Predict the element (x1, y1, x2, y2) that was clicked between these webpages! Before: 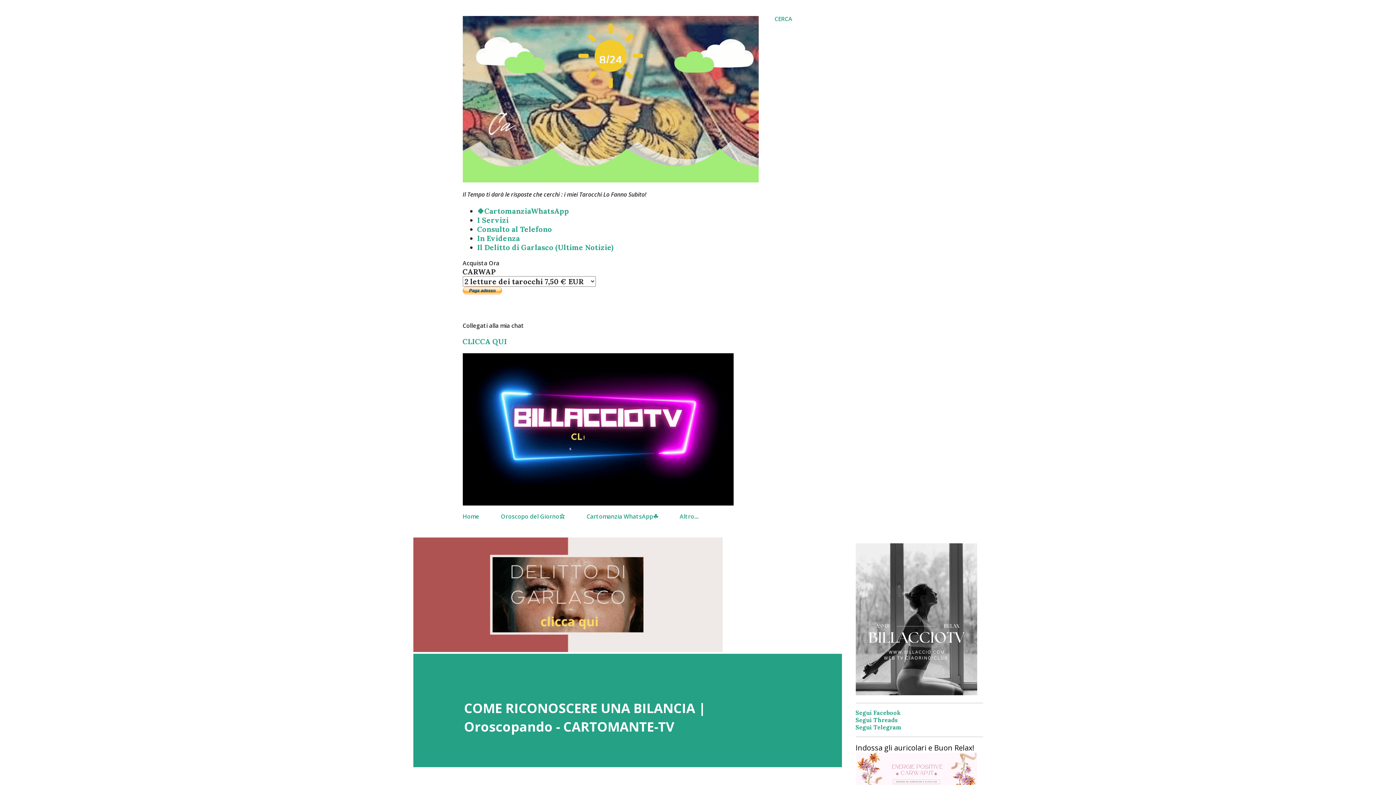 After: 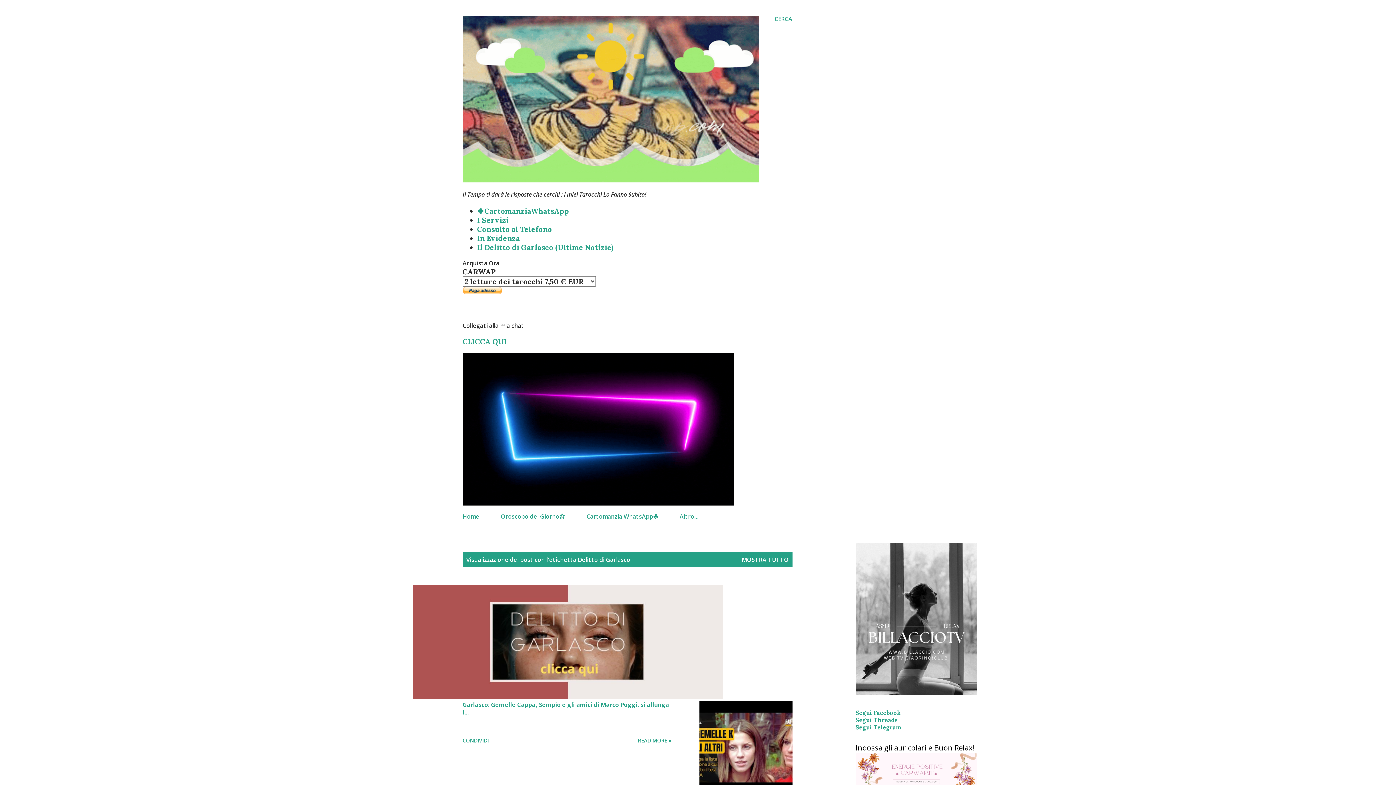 Action: bbox: (477, 242, 613, 251) label: Il Delitto di Garlasco (Ultime Notizie)